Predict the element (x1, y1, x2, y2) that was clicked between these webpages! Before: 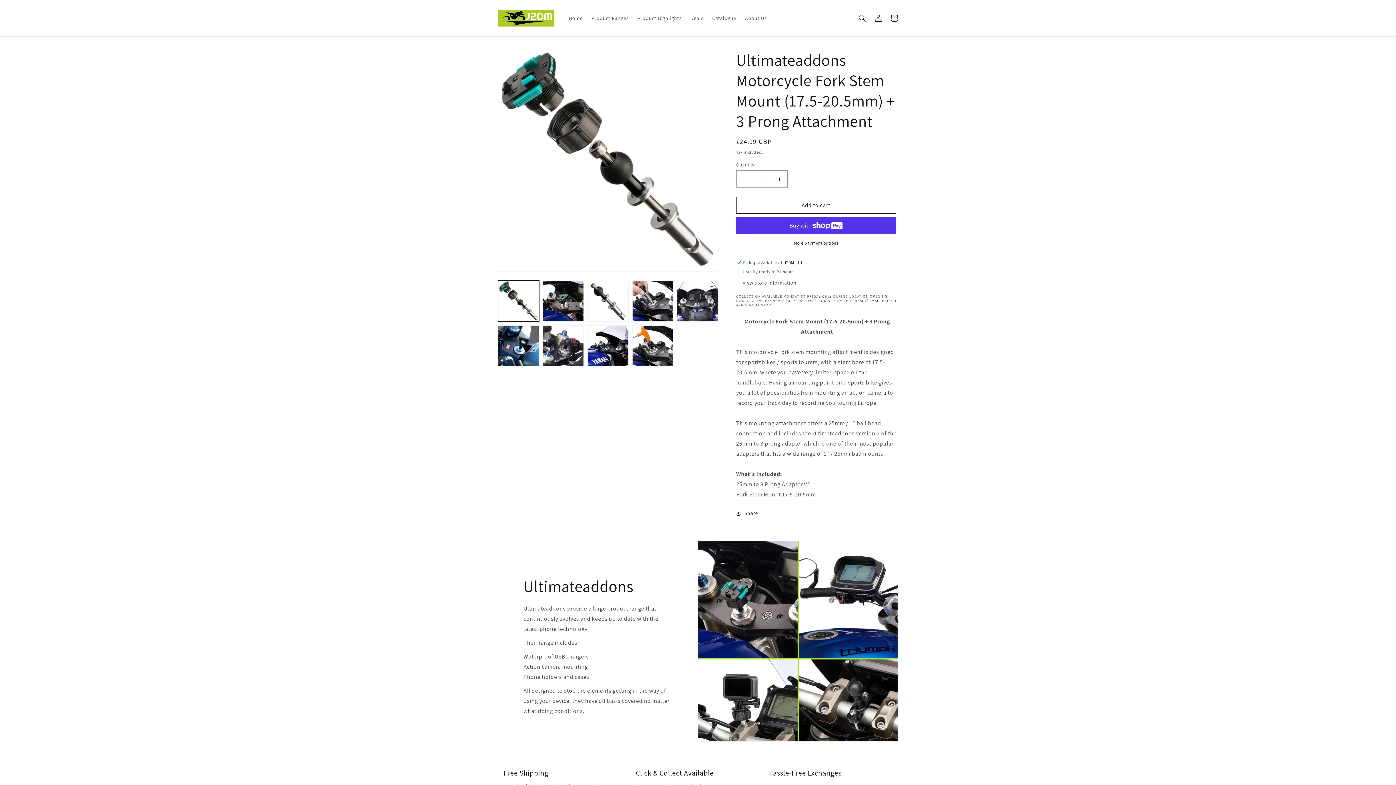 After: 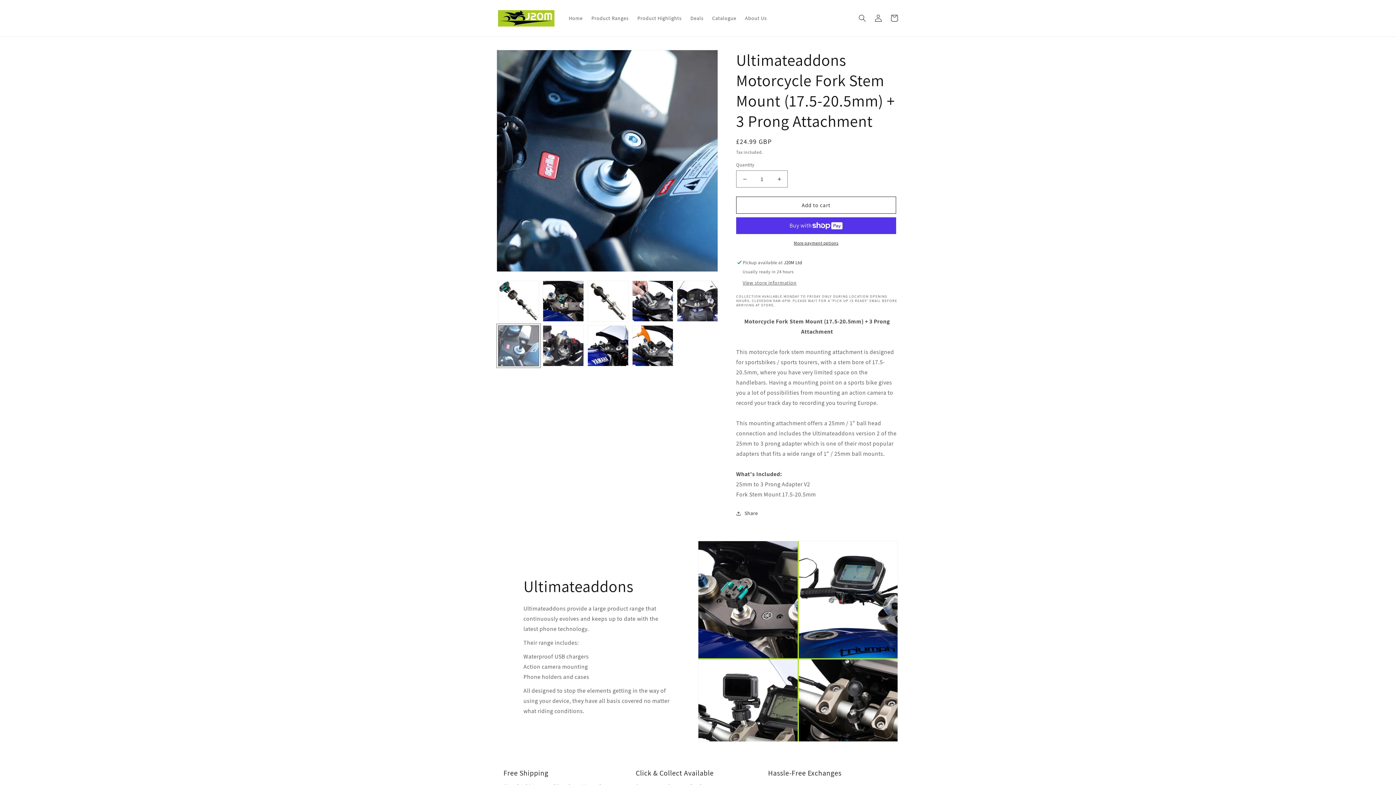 Action: label: Load image 6 in gallery view bbox: (498, 325, 539, 366)